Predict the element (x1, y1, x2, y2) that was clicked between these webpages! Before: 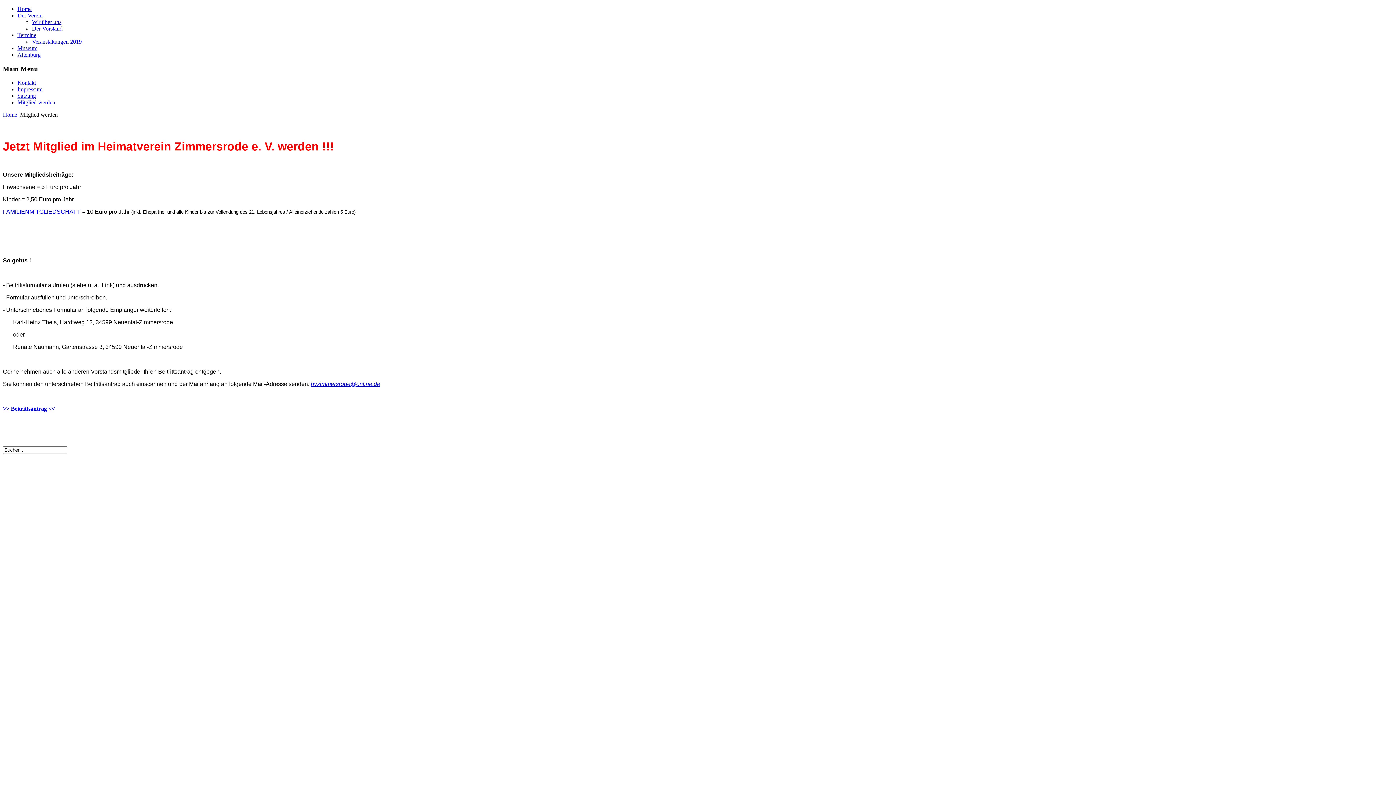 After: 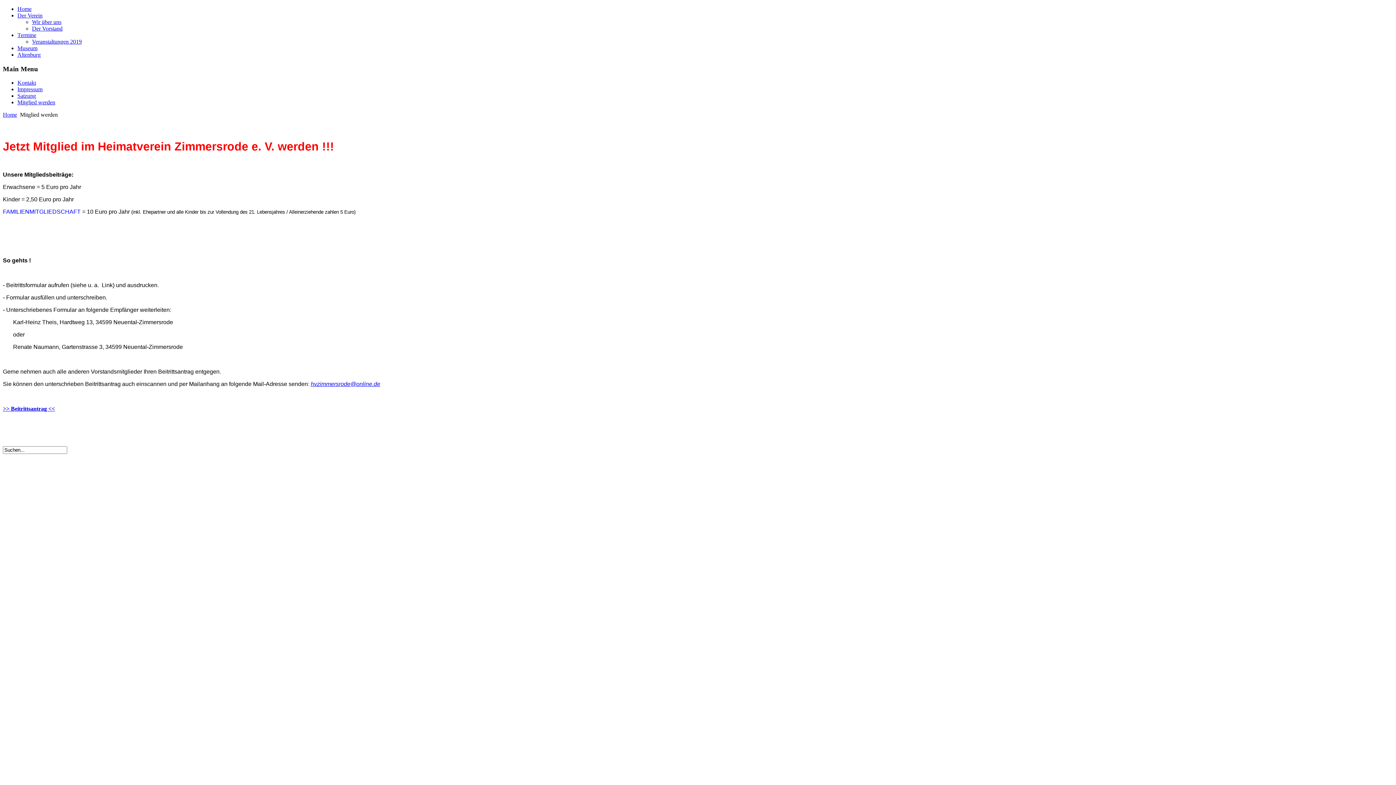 Action: bbox: (17, 99, 55, 105) label: Mitglied werden